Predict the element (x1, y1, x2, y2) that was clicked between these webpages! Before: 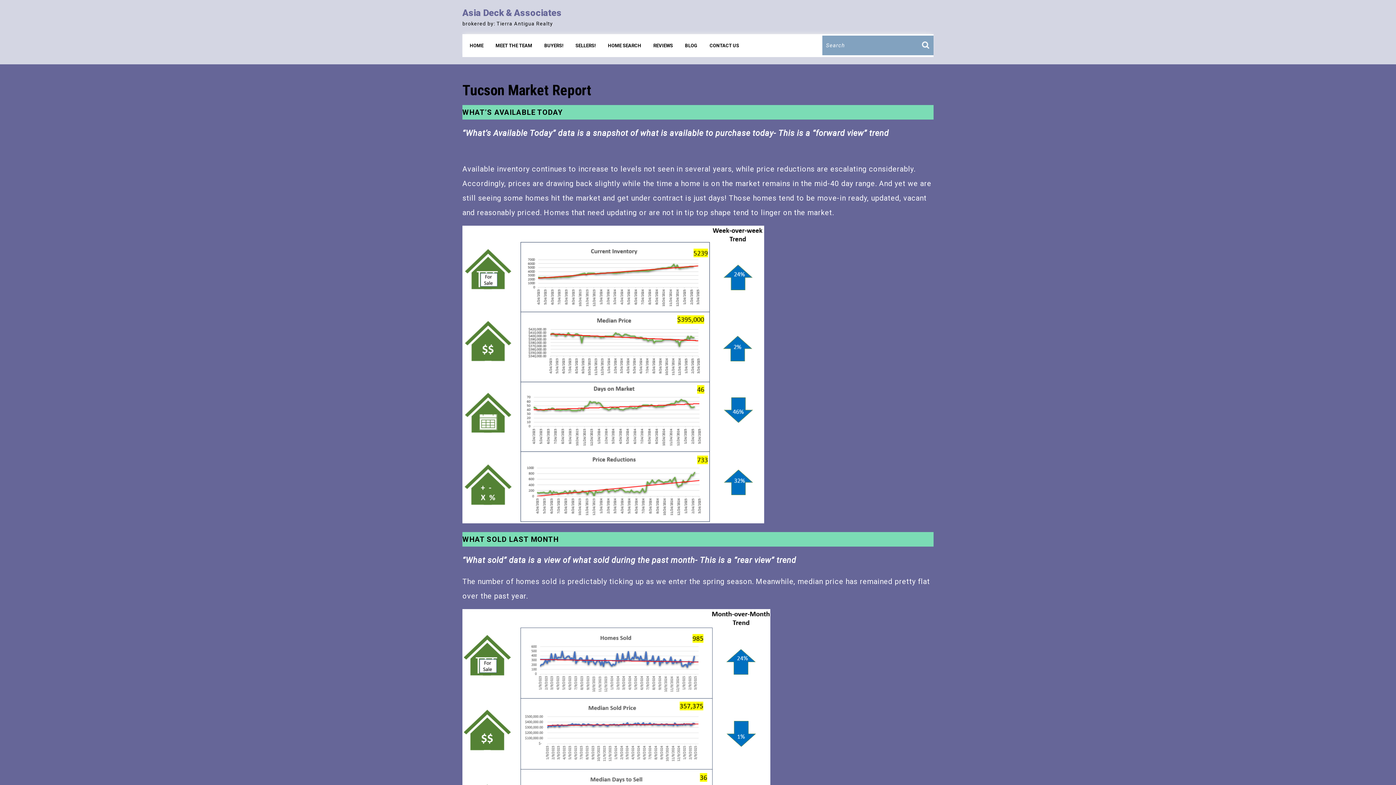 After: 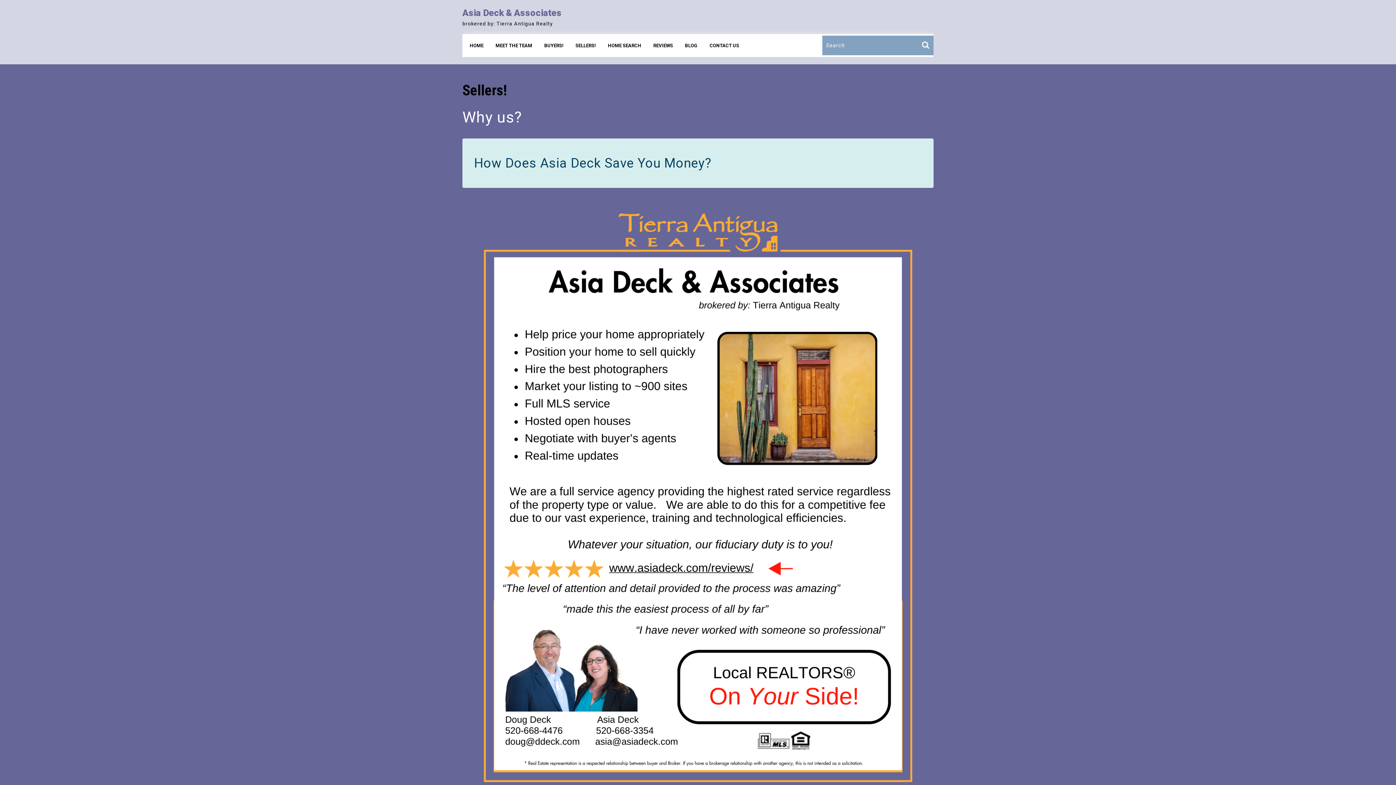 Action: bbox: (570, 37, 601, 53) label: SELLERS!